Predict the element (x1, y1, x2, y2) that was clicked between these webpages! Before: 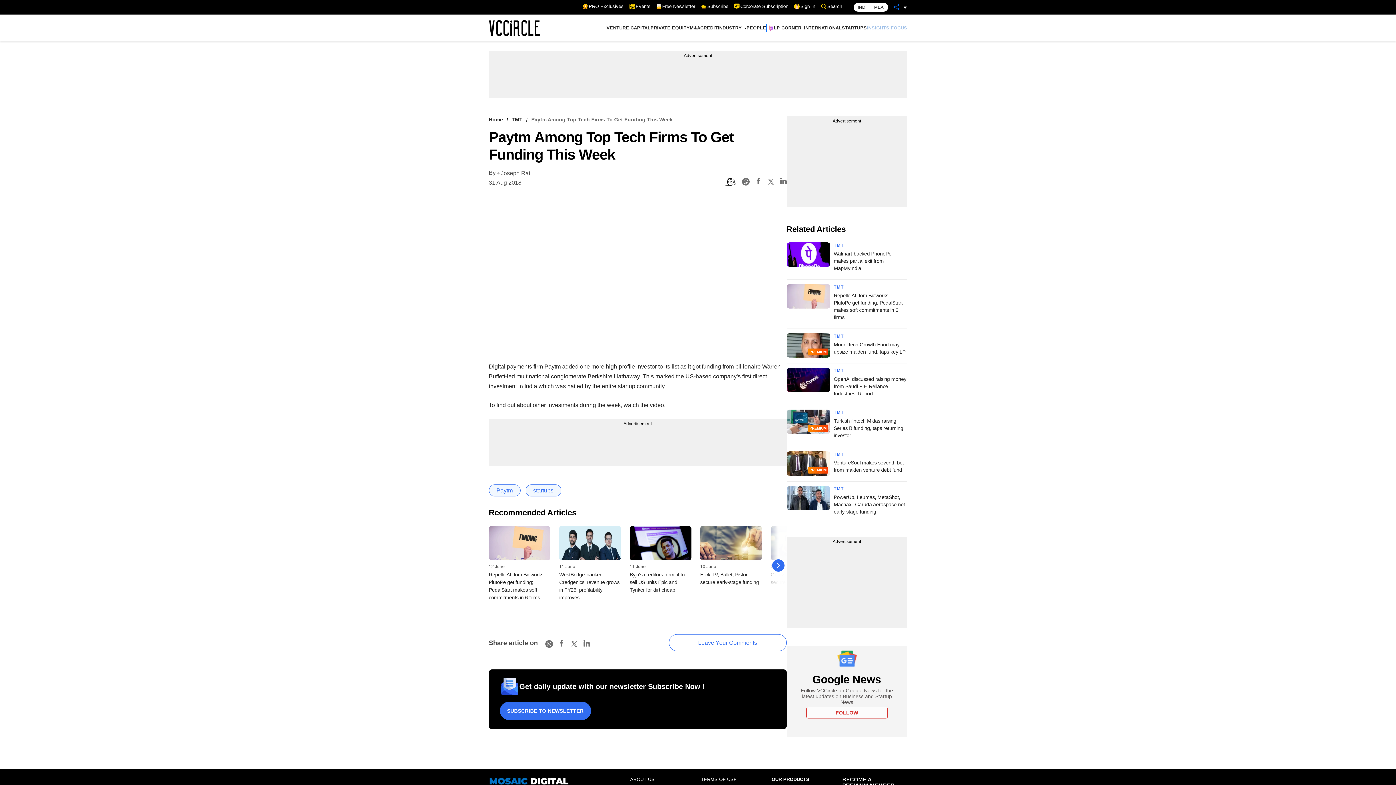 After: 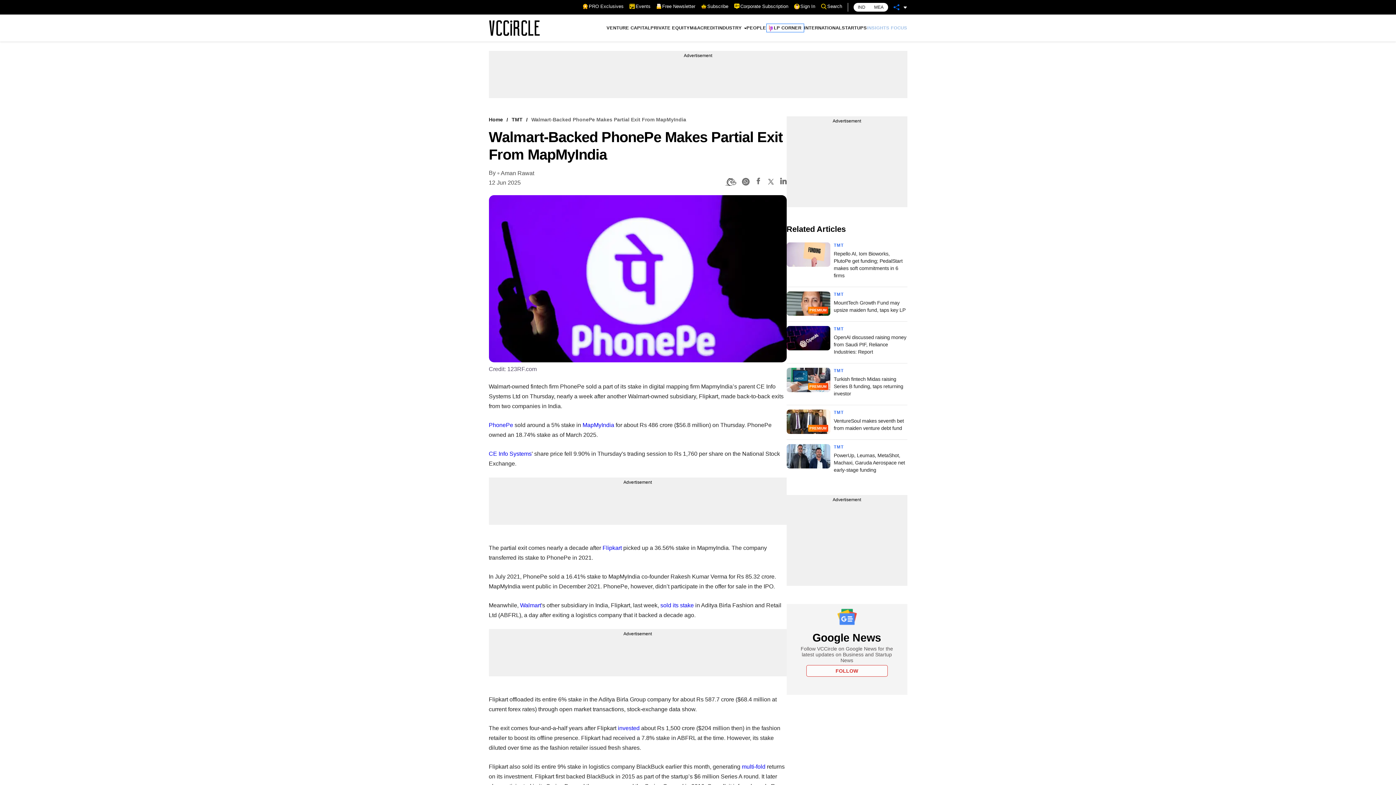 Action: bbox: (786, 242, 830, 267)